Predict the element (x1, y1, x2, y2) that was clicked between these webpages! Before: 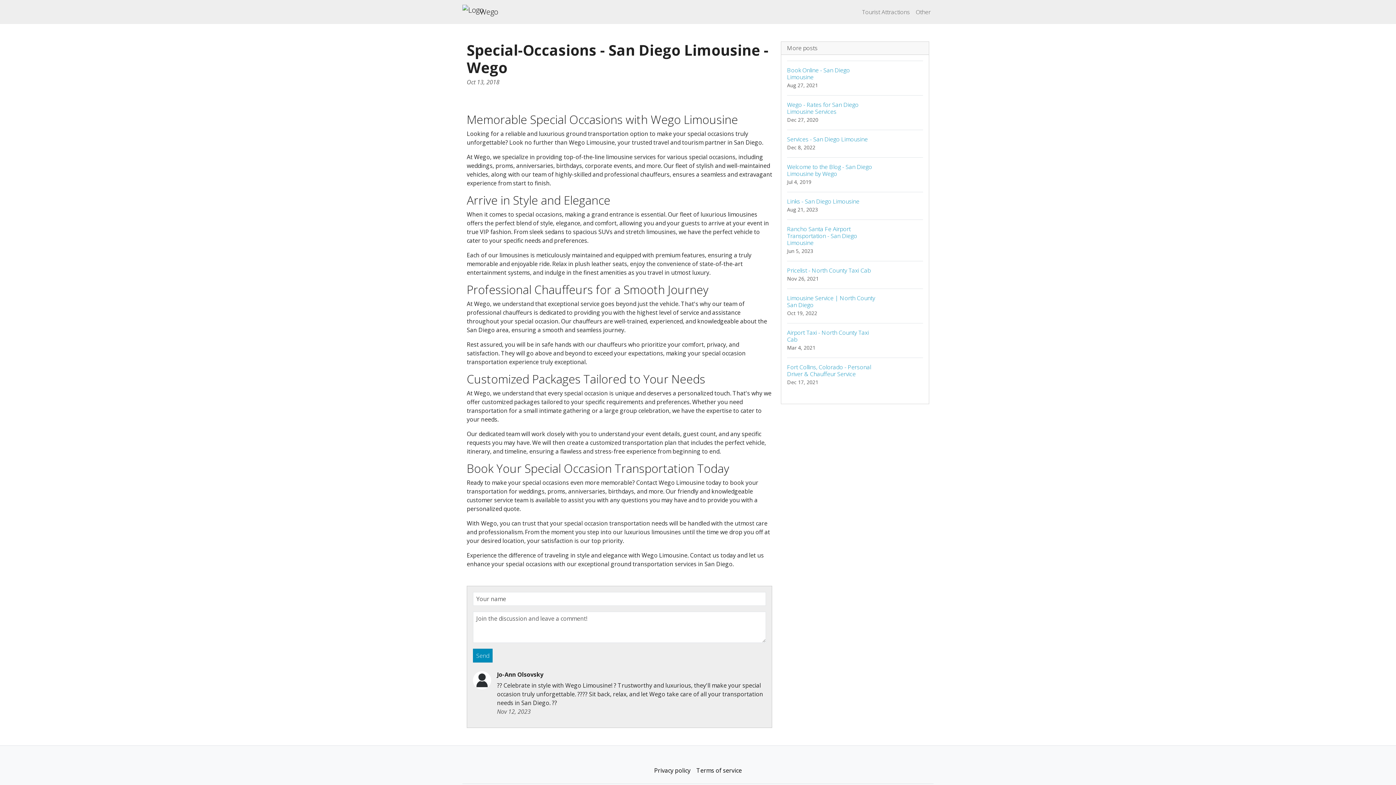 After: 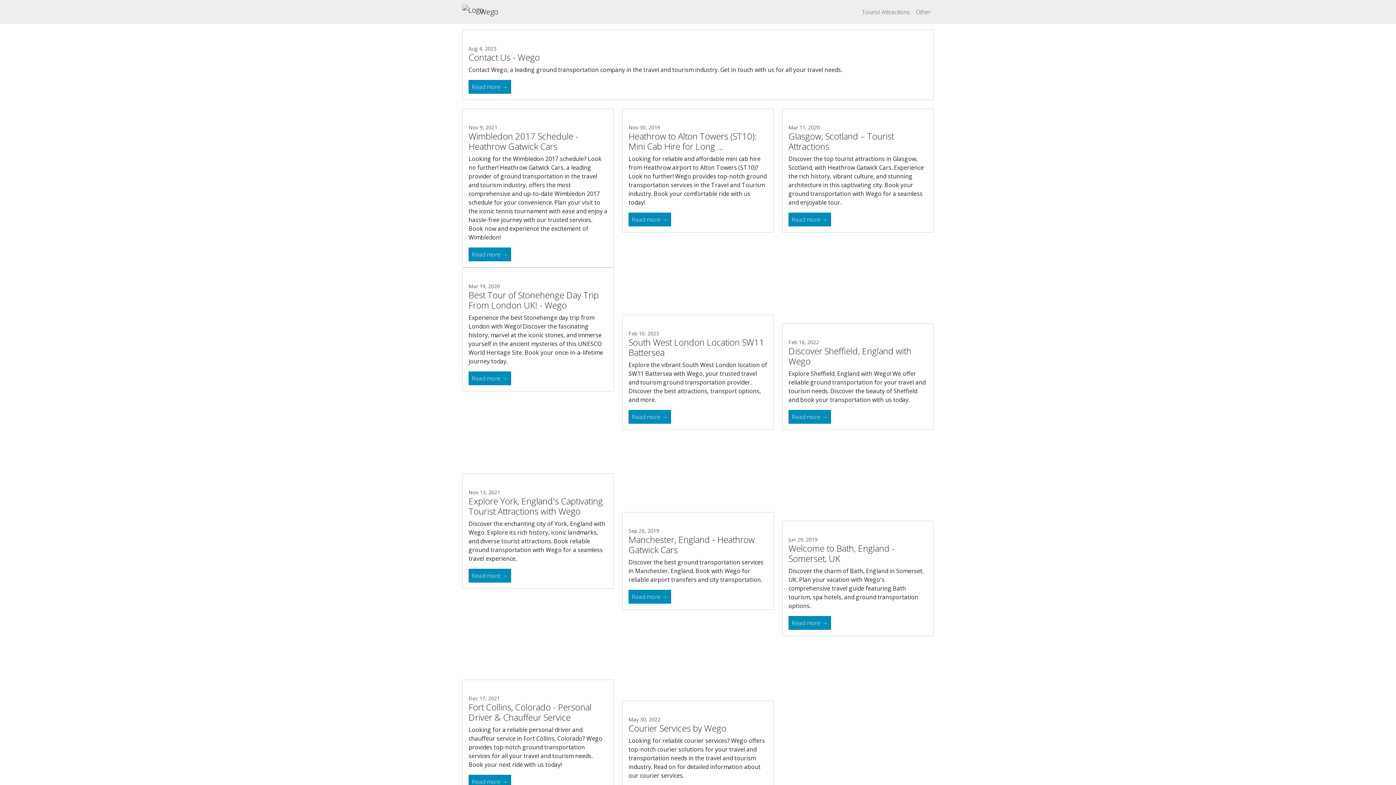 Action: label: Tourist Attractions bbox: (859, 4, 913, 19)